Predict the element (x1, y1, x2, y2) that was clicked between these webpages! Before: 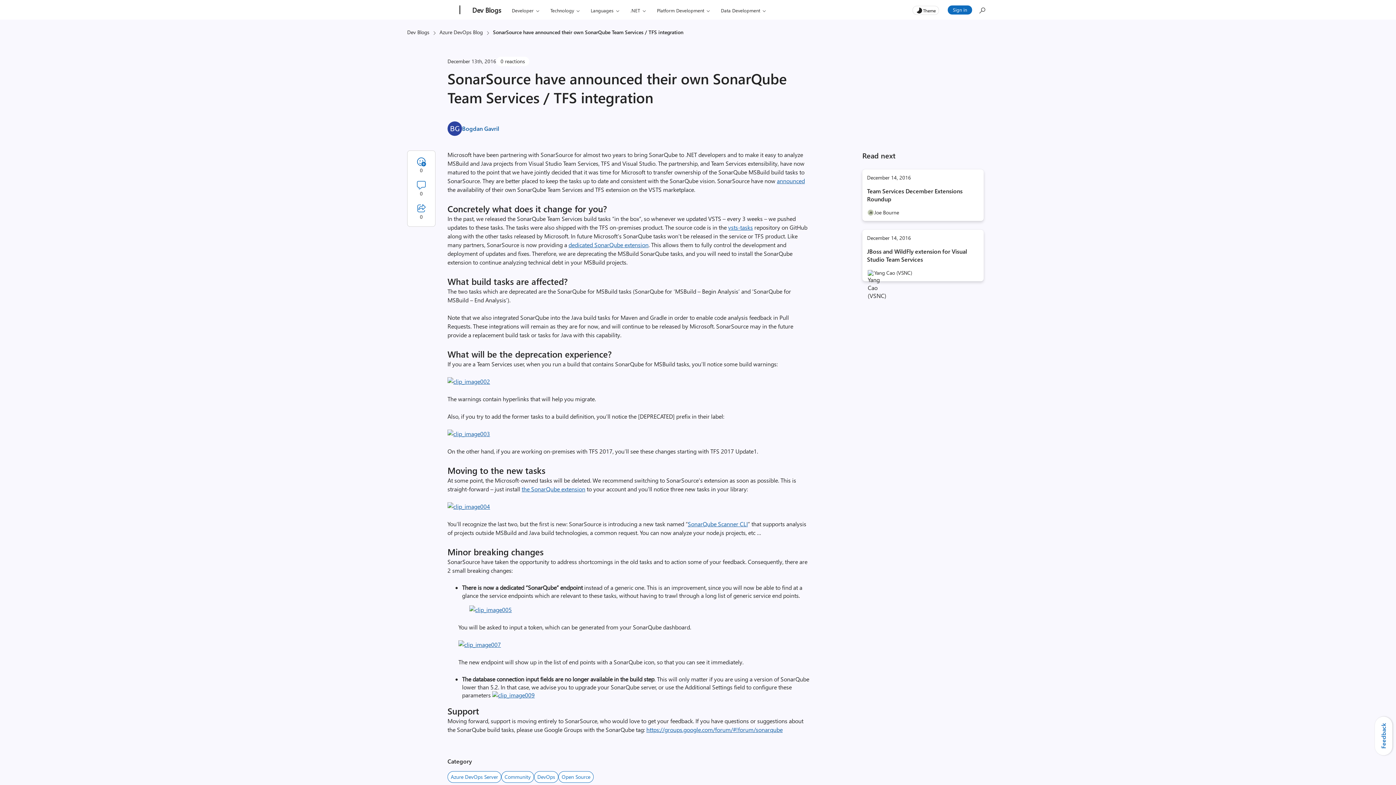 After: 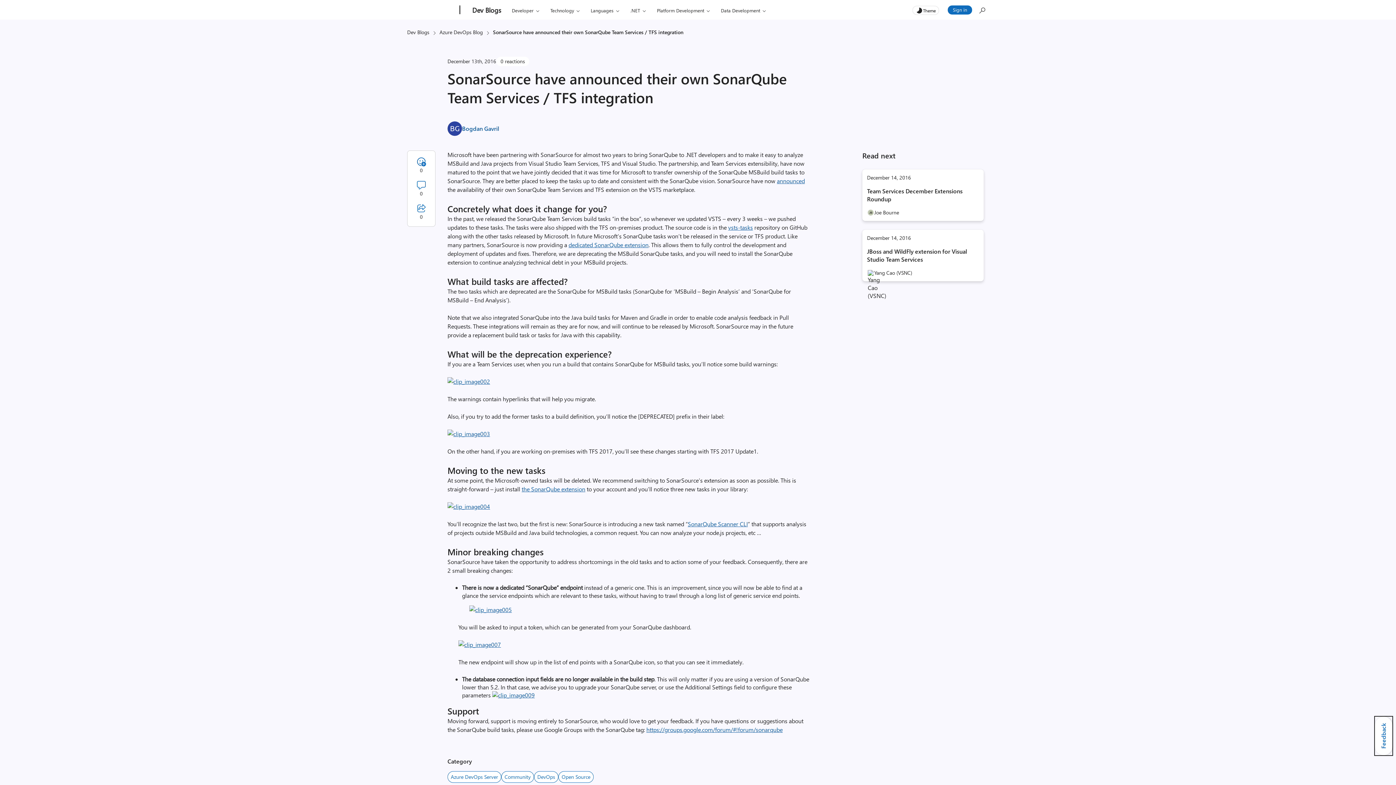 Action: label: Feedback bbox: (1375, 717, 1392, 755)